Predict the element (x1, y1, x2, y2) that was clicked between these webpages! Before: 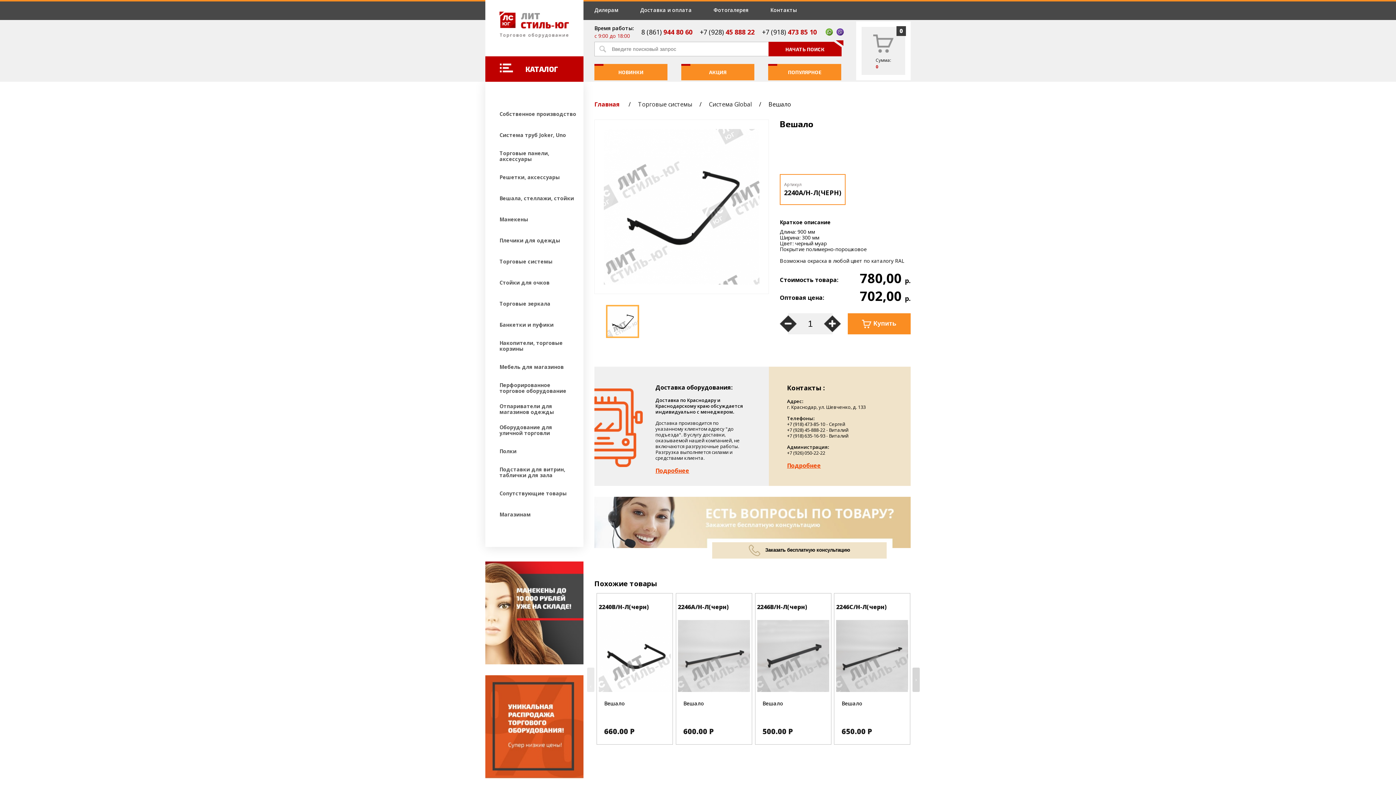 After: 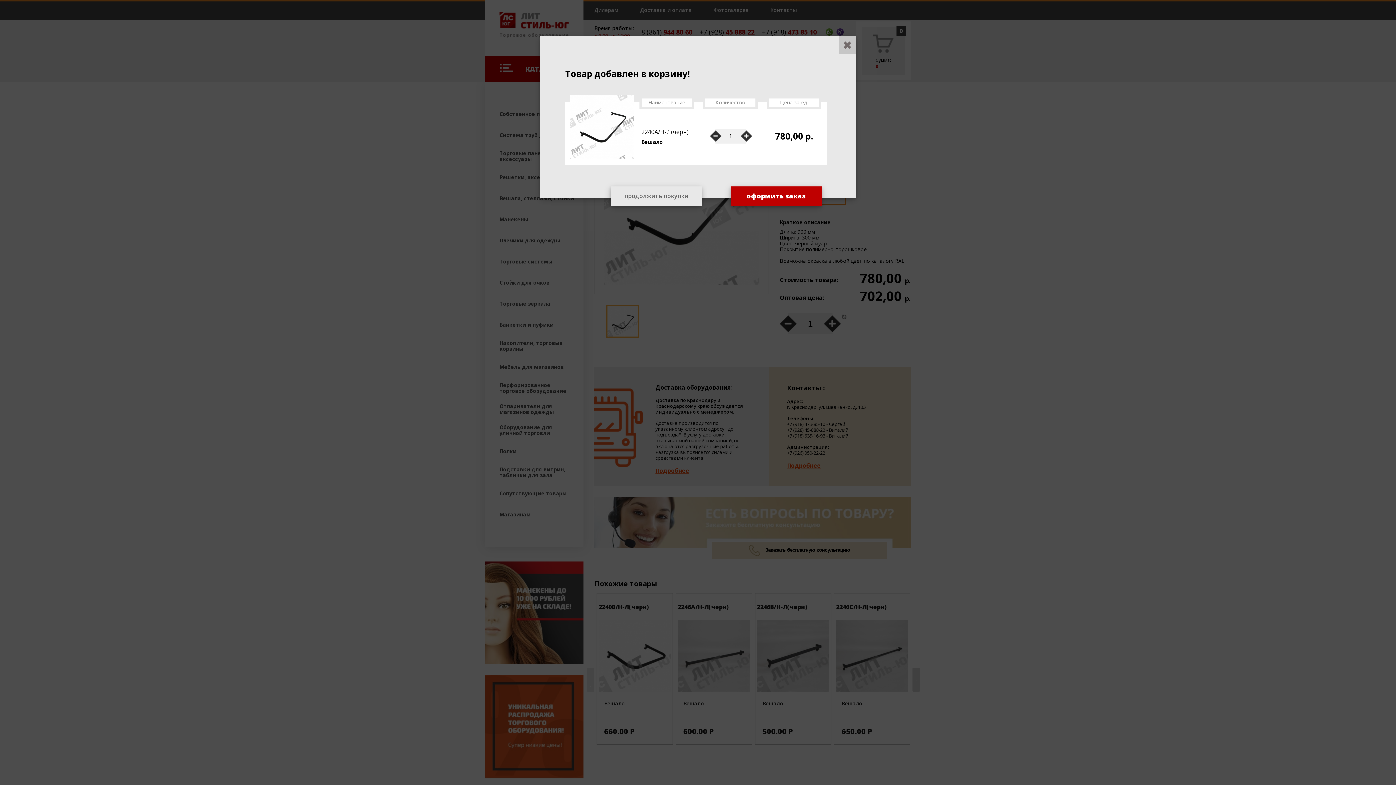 Action: label:  Купить bbox: (847, 313, 910, 334)